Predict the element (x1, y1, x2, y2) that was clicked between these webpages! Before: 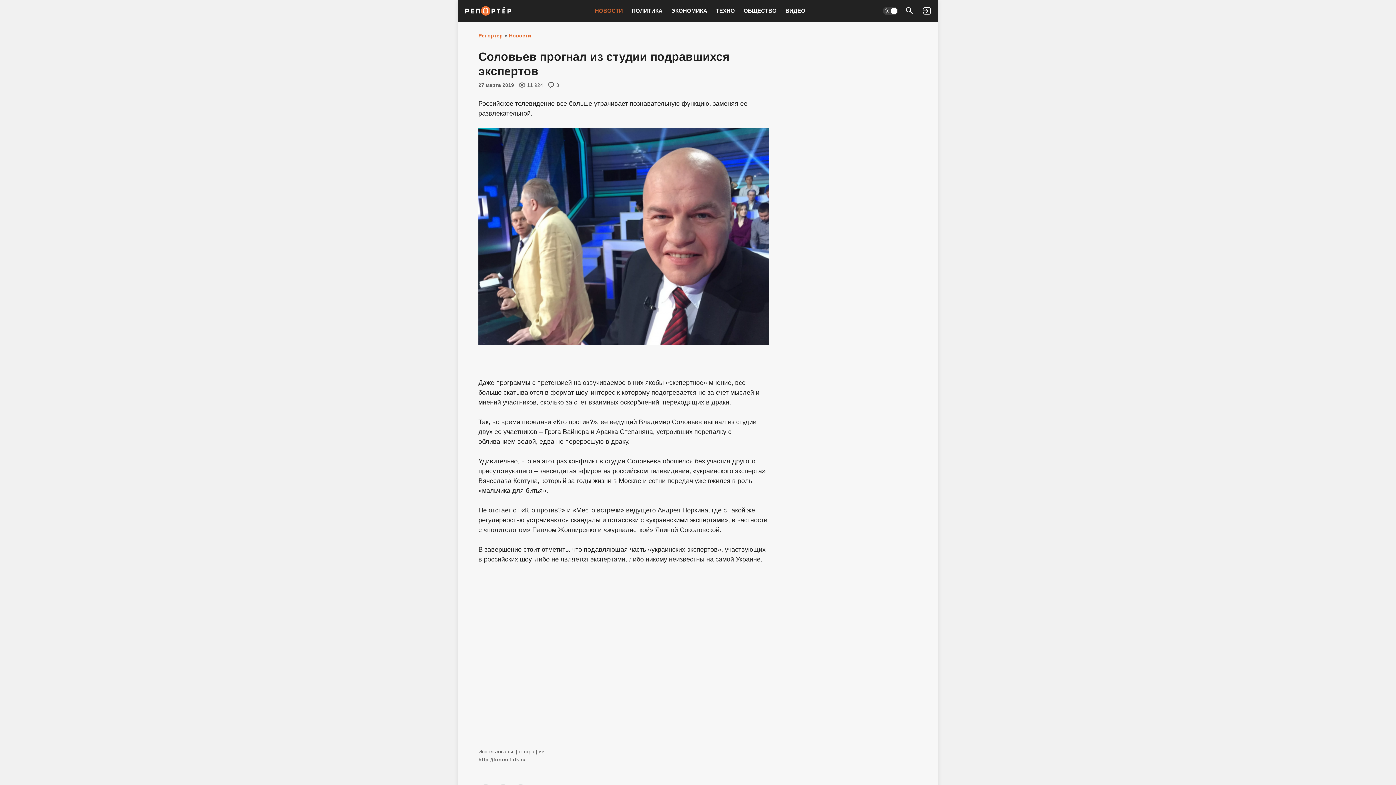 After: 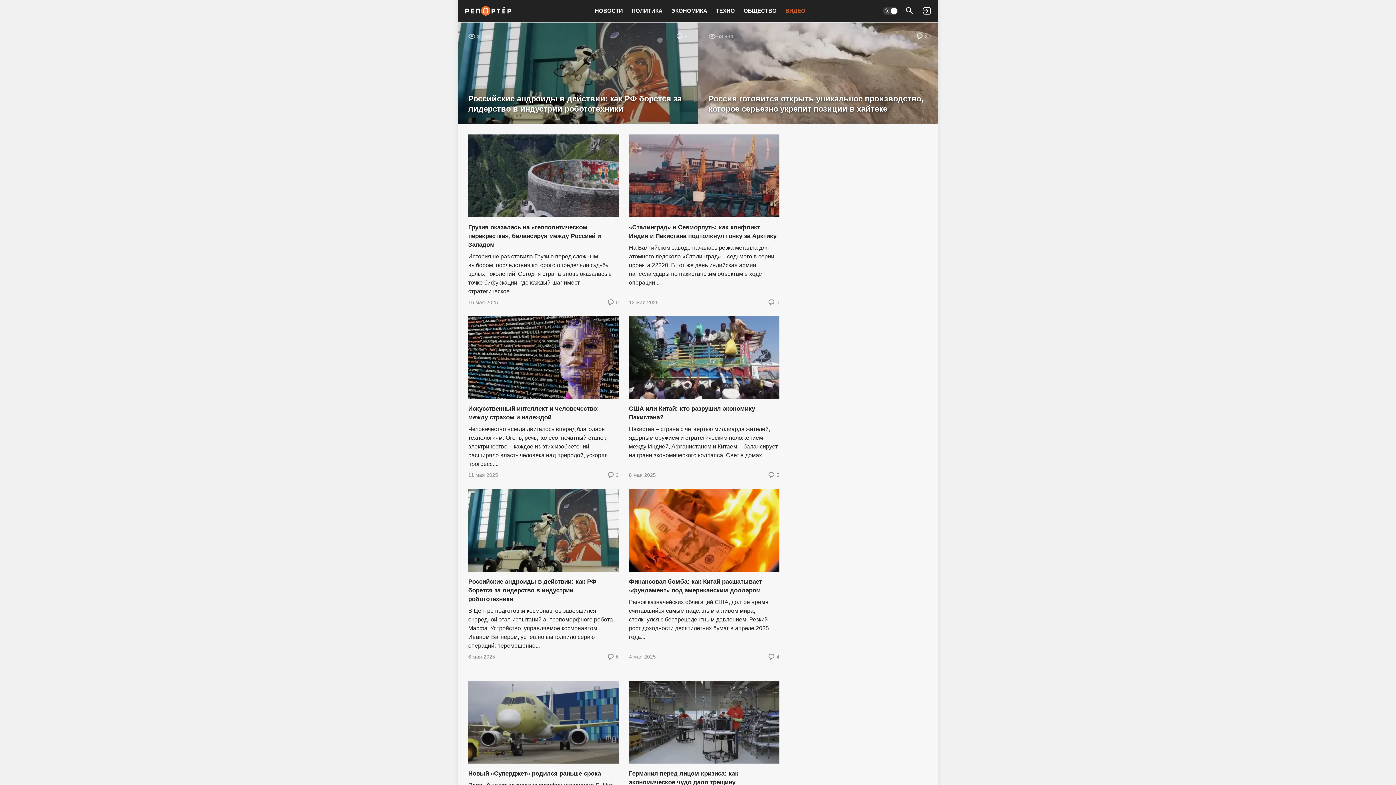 Action: label: ВИДЕО bbox: (781, 2, 810, 18)